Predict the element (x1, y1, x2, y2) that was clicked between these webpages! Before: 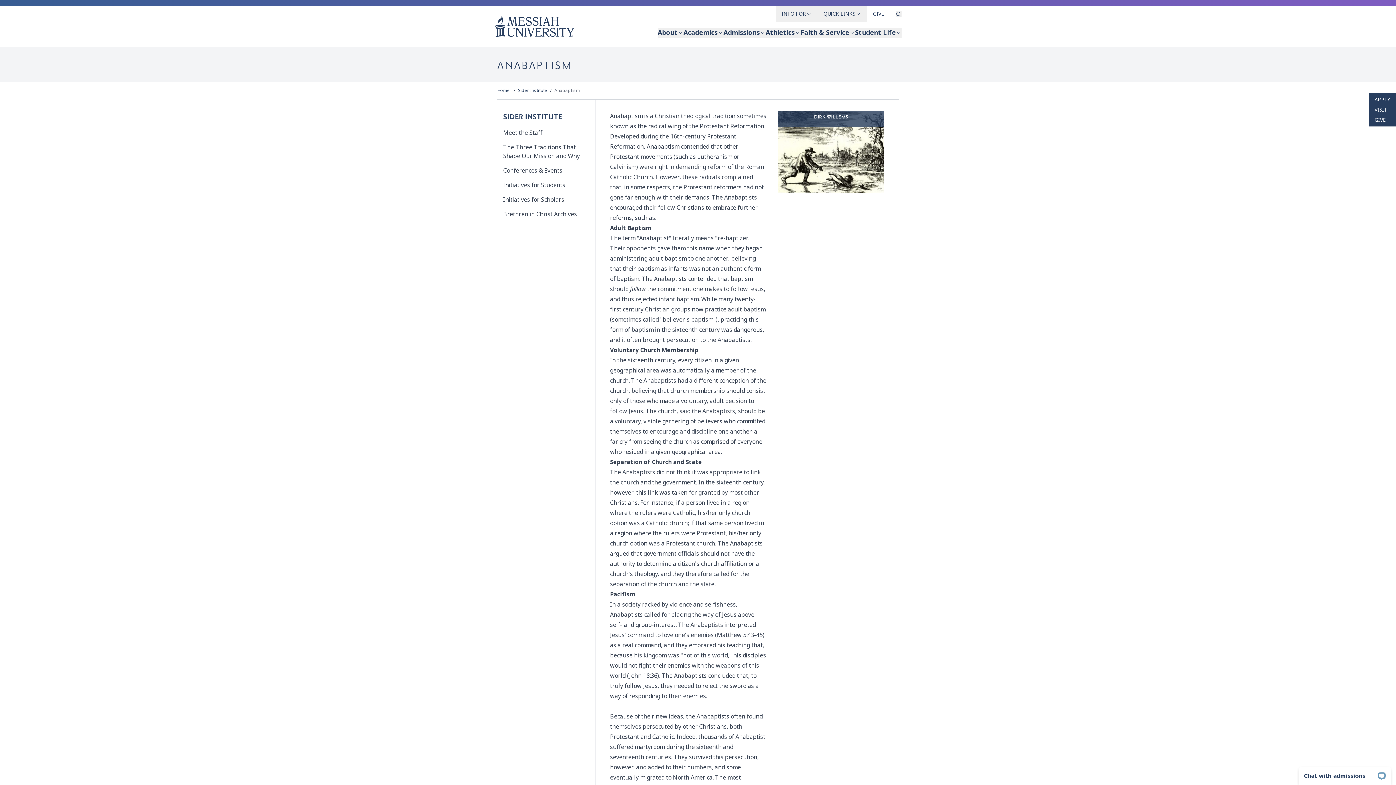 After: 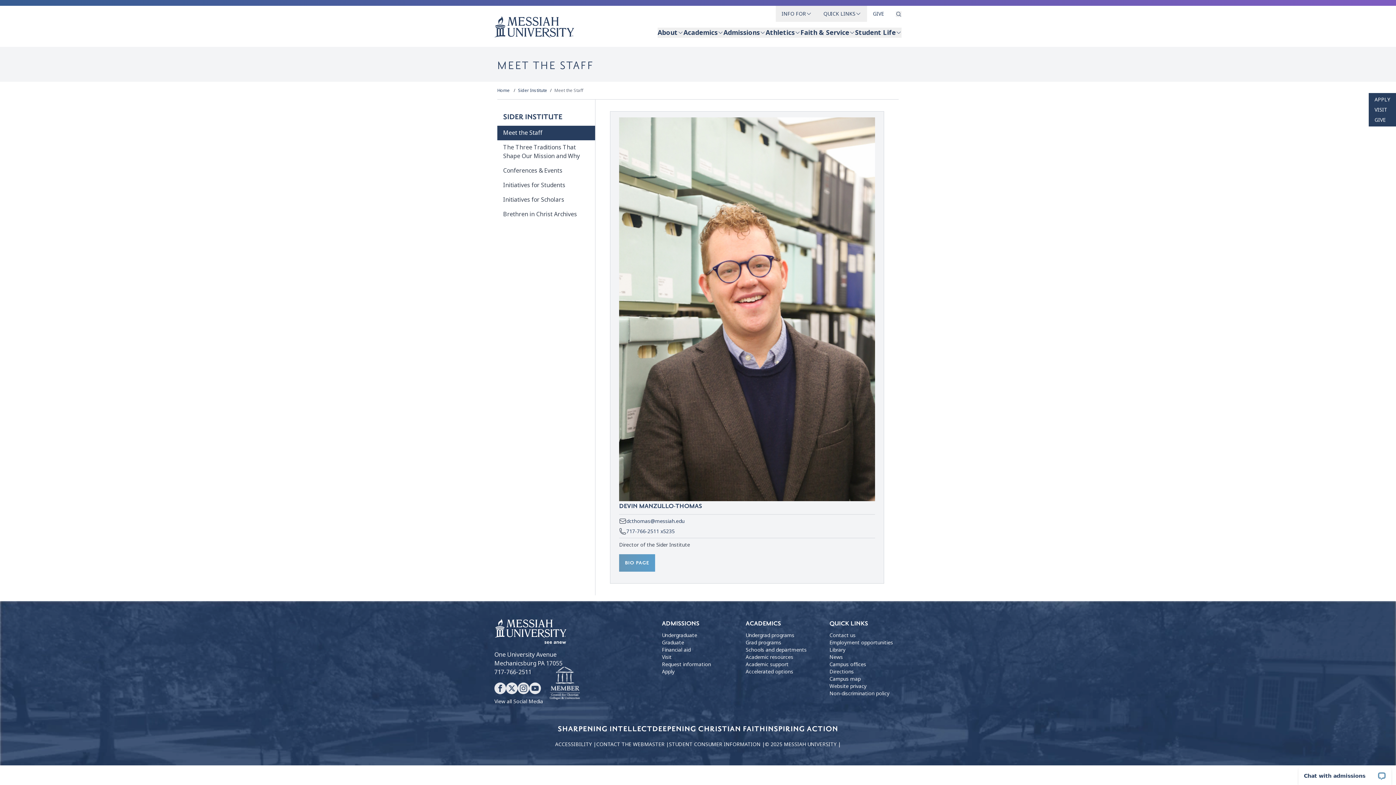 Action: label: Meet the Staff bbox: (497, 125, 595, 140)